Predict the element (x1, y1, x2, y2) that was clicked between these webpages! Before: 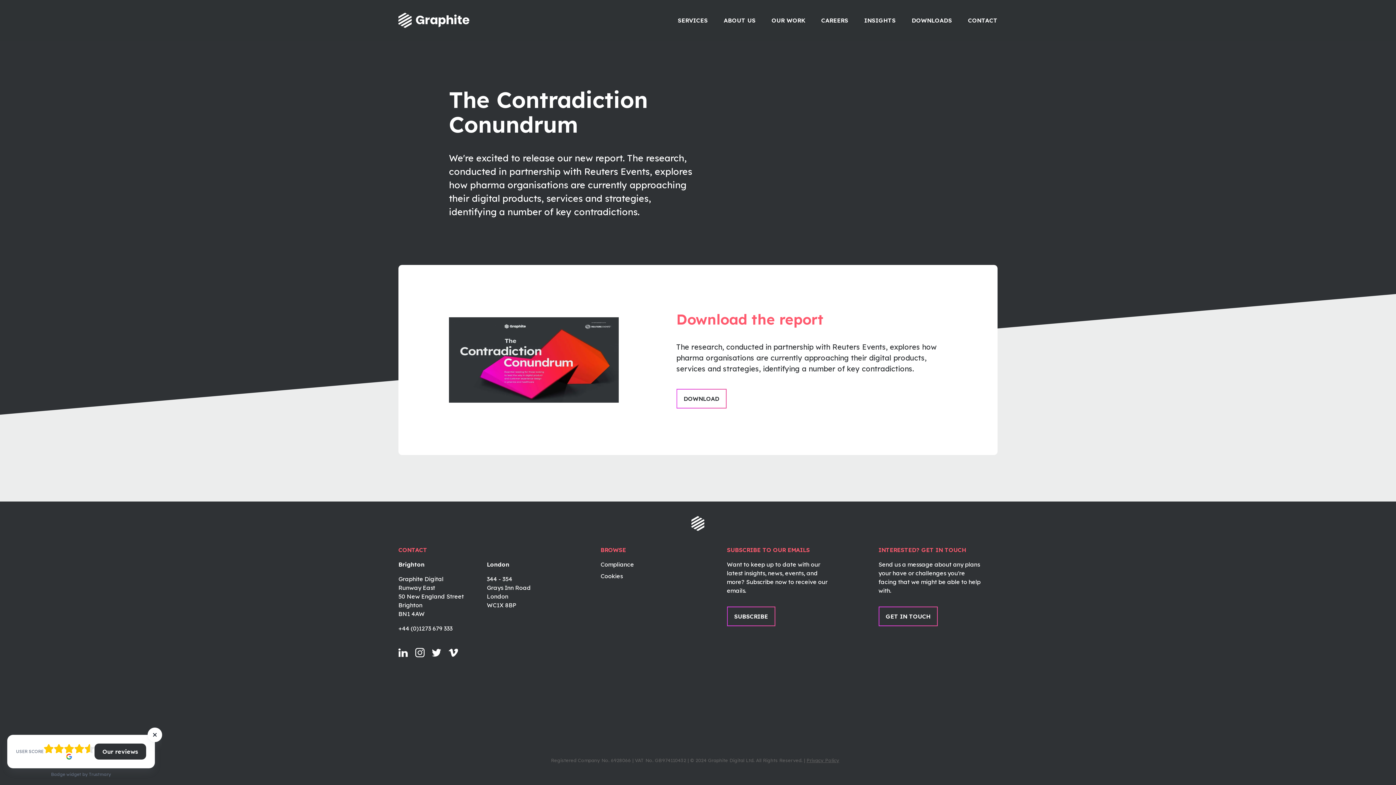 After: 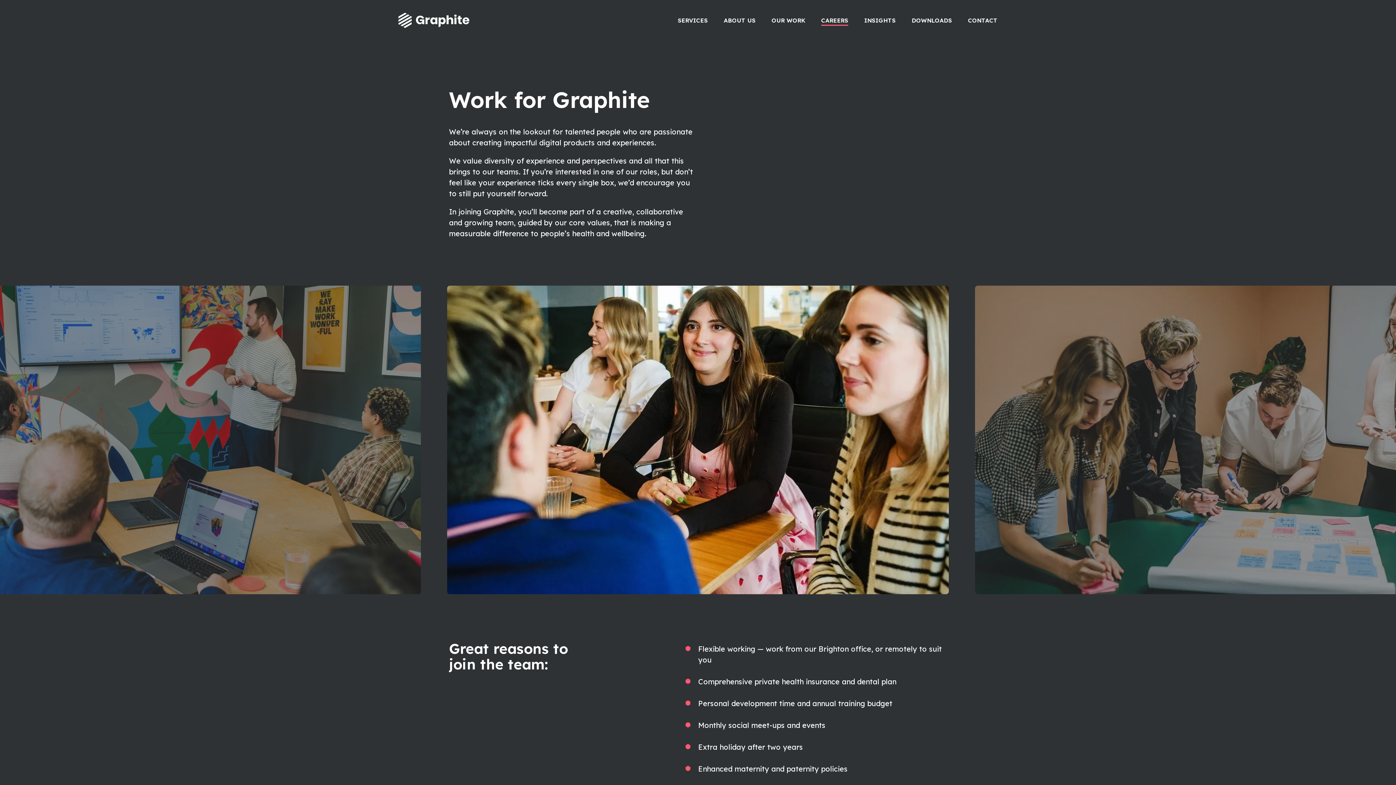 Action: label: CAREERS bbox: (821, 0, 848, 40)